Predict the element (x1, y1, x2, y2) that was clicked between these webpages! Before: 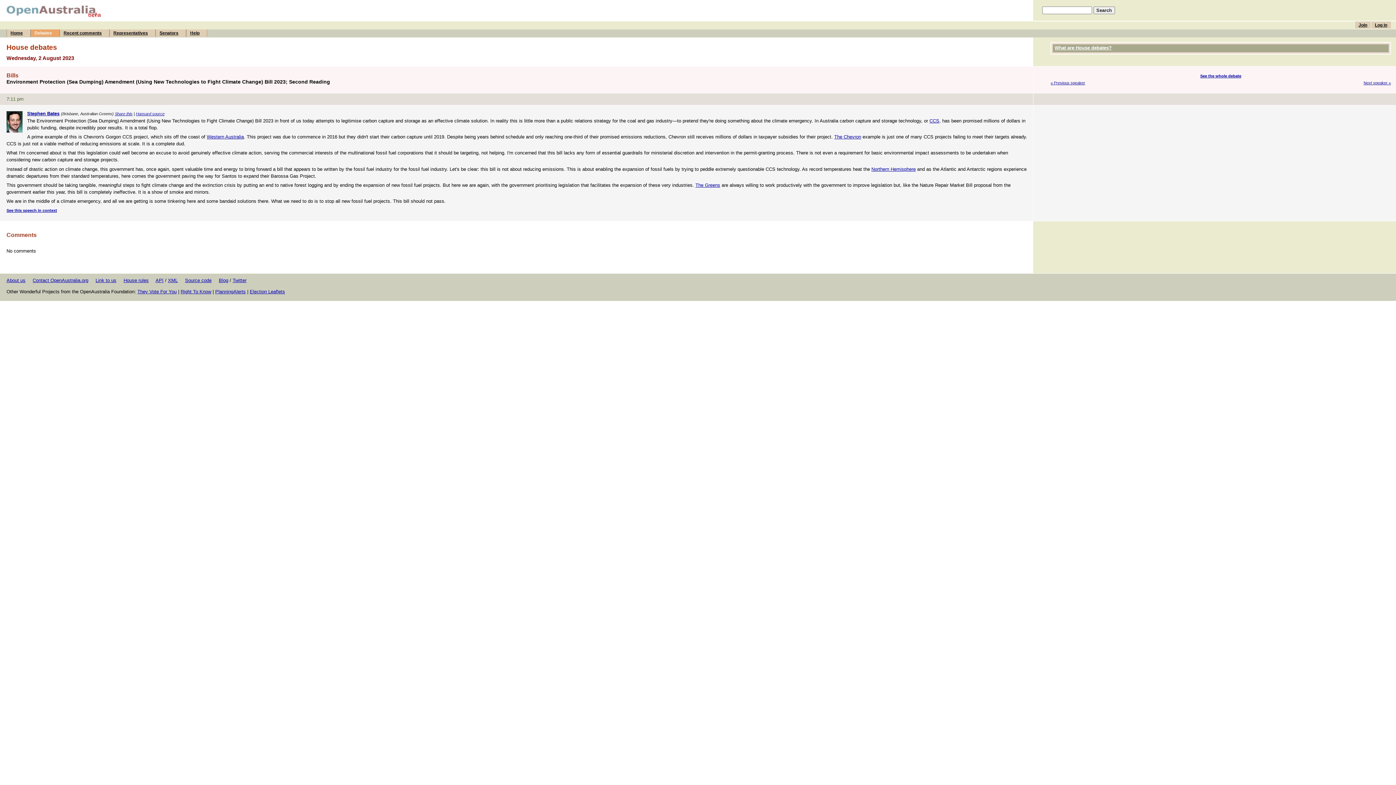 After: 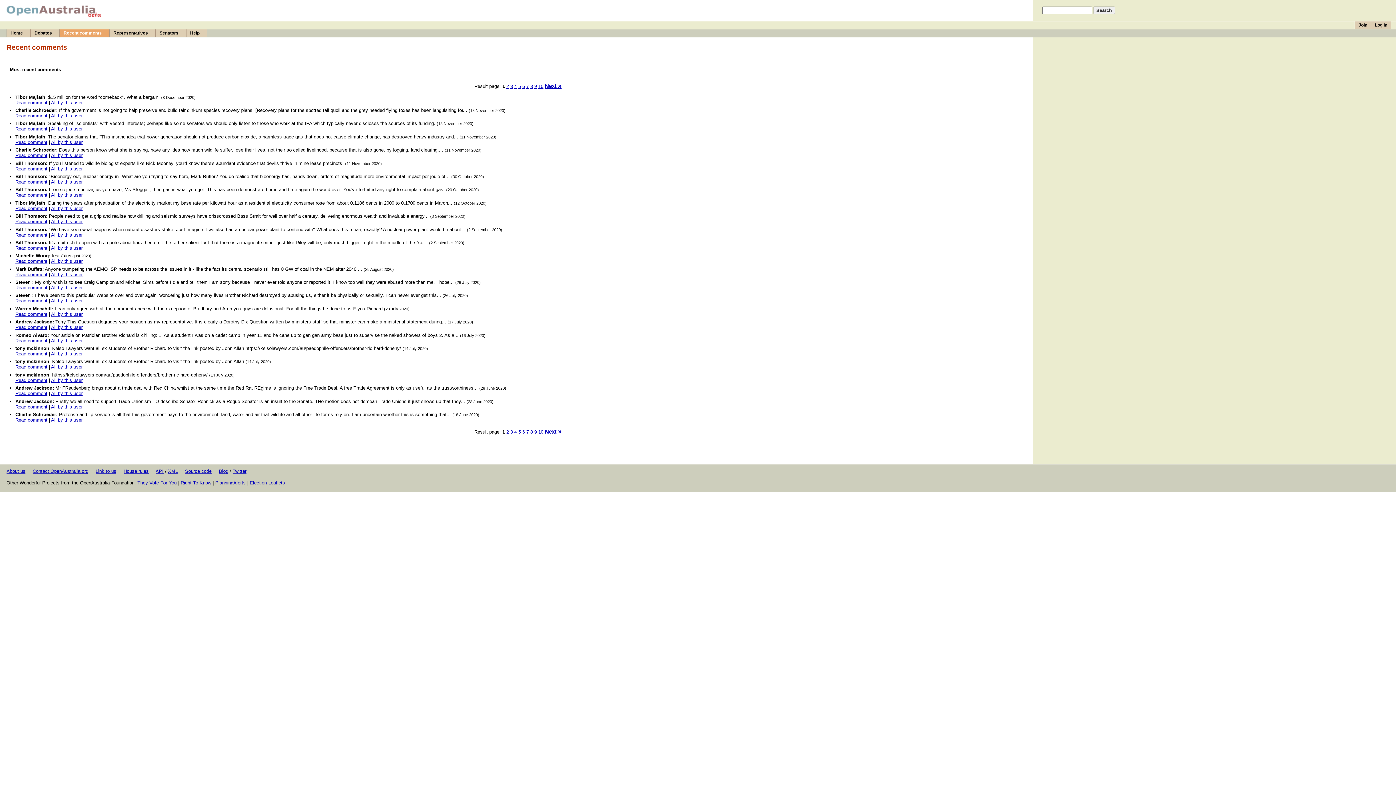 Action: label: Recent comments bbox: (59, 29, 109, 36)